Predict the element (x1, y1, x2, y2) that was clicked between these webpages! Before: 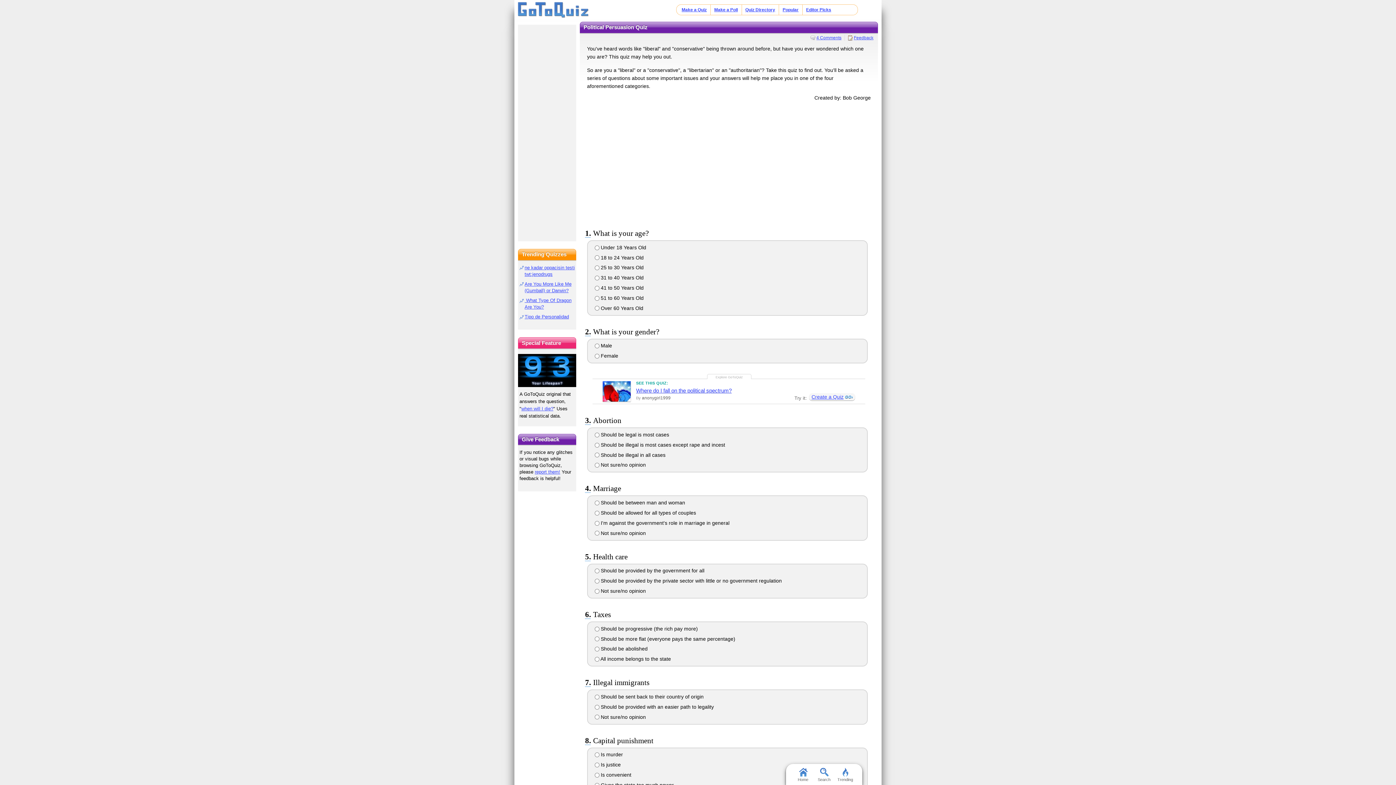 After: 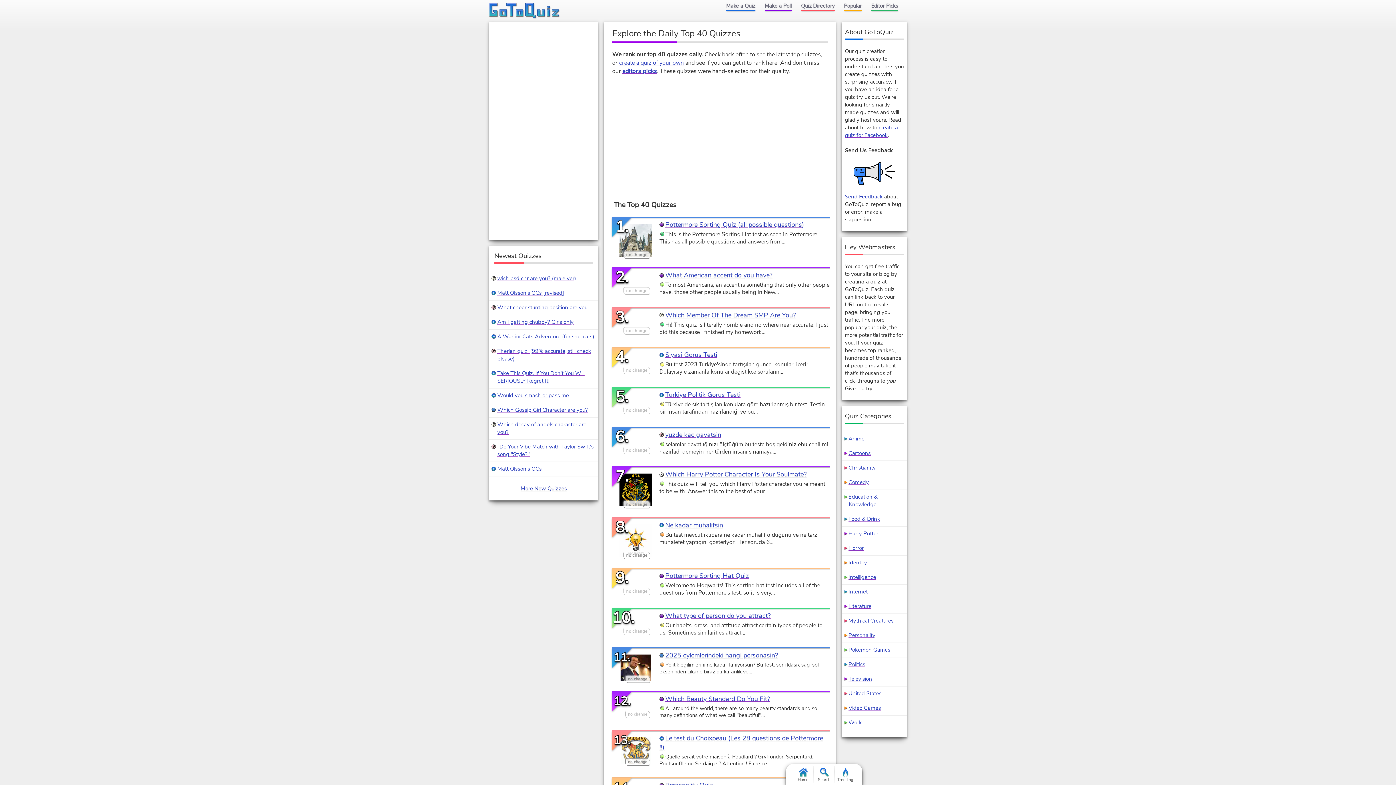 Action: bbox: (782, 7, 798, 12) label: Popular